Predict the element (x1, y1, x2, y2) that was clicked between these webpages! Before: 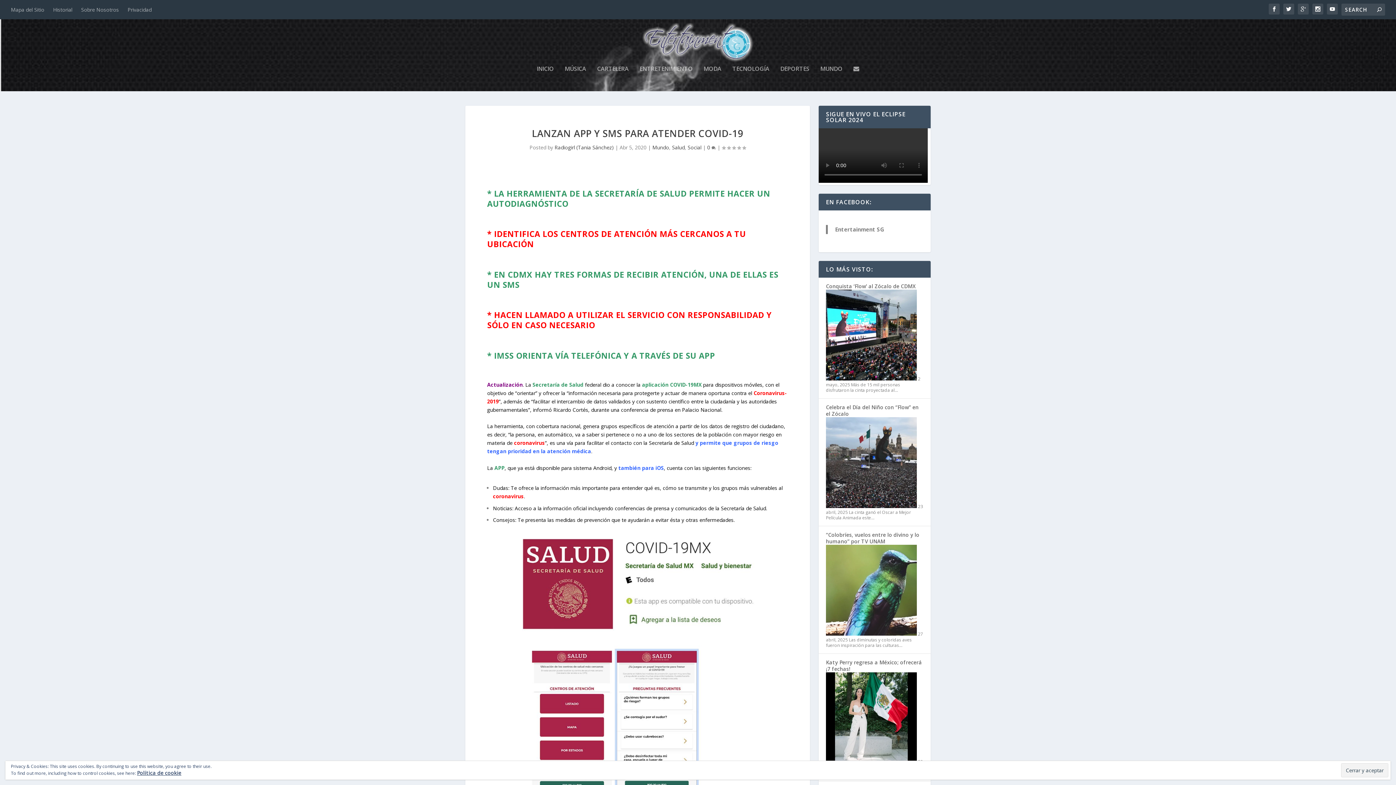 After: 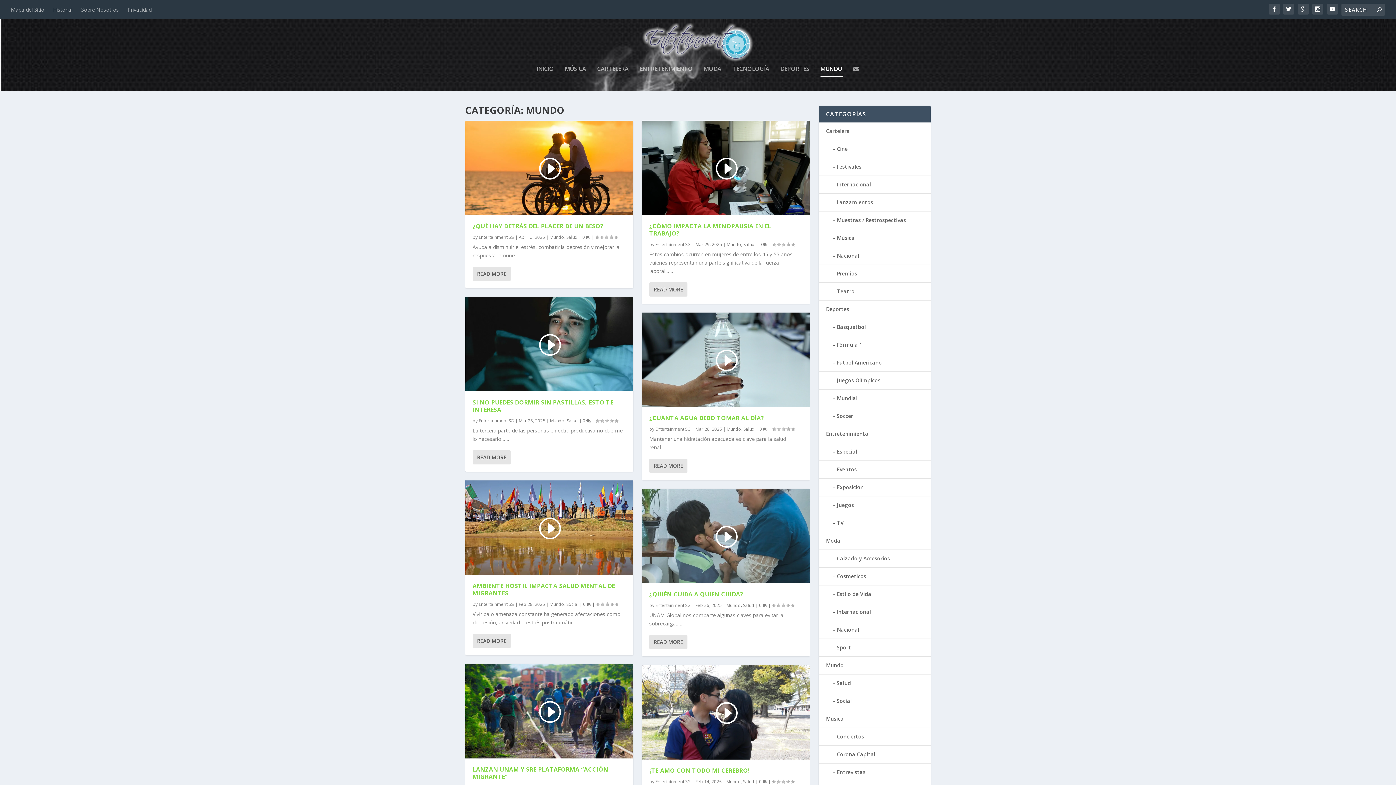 Action: label: Mundo bbox: (652, 143, 669, 150)